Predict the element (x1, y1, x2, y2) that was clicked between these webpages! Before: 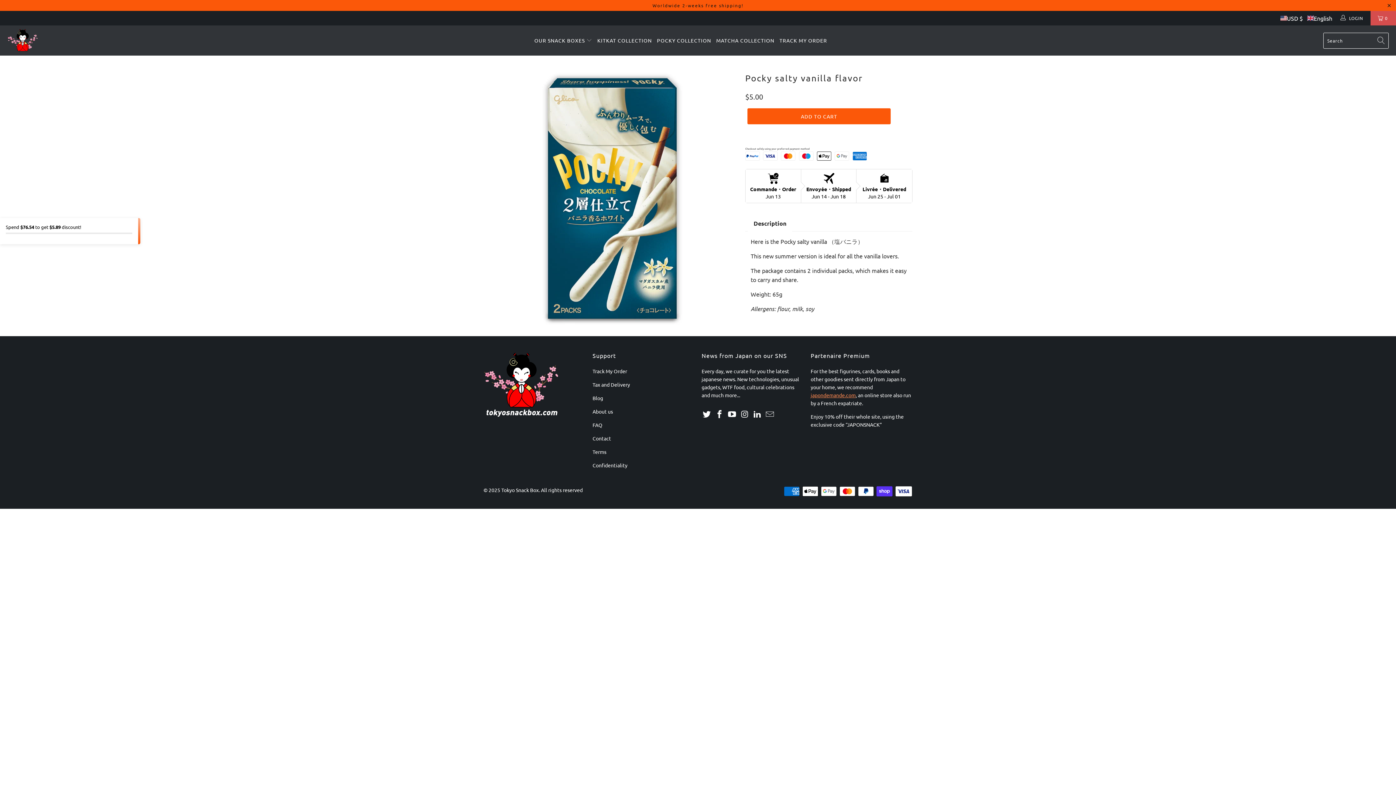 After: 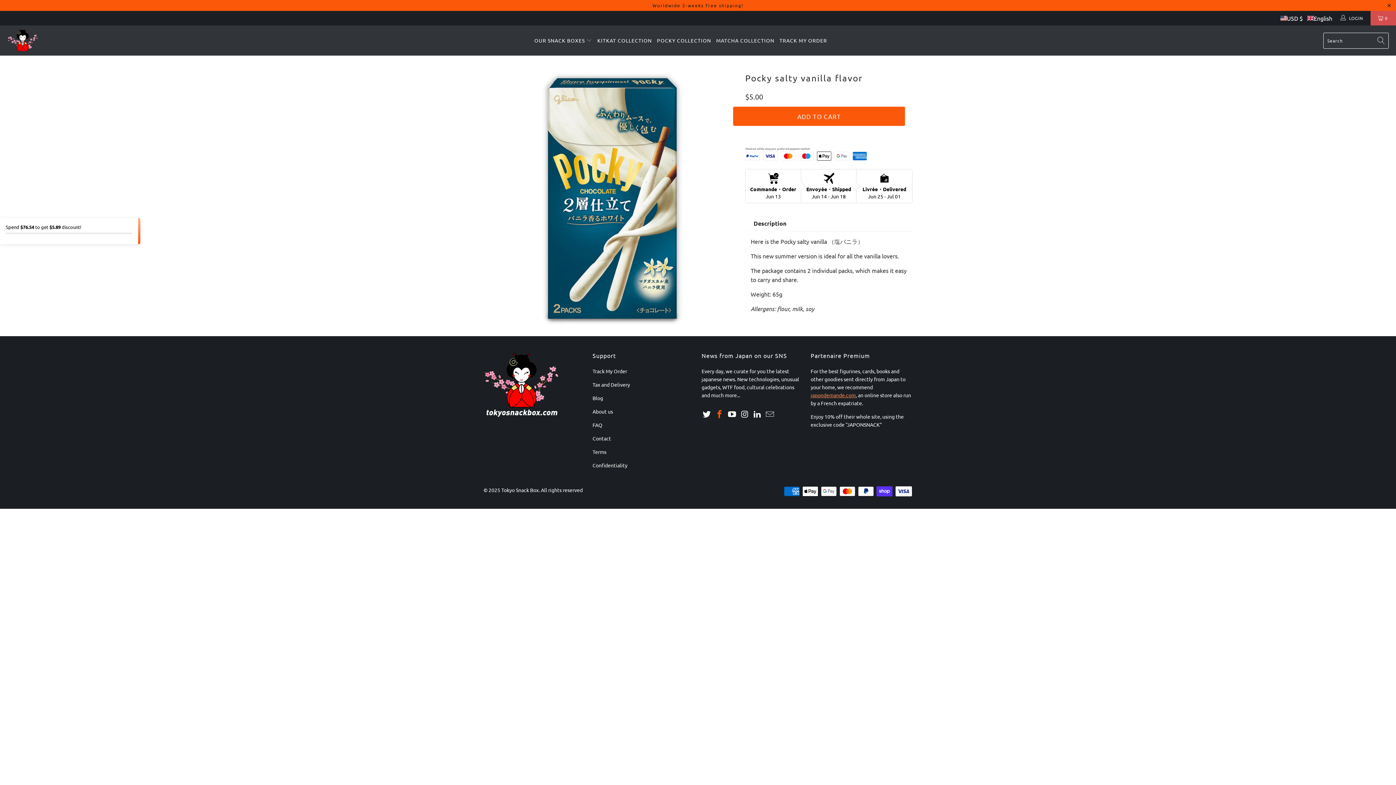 Action: bbox: (714, 410, 725, 418)